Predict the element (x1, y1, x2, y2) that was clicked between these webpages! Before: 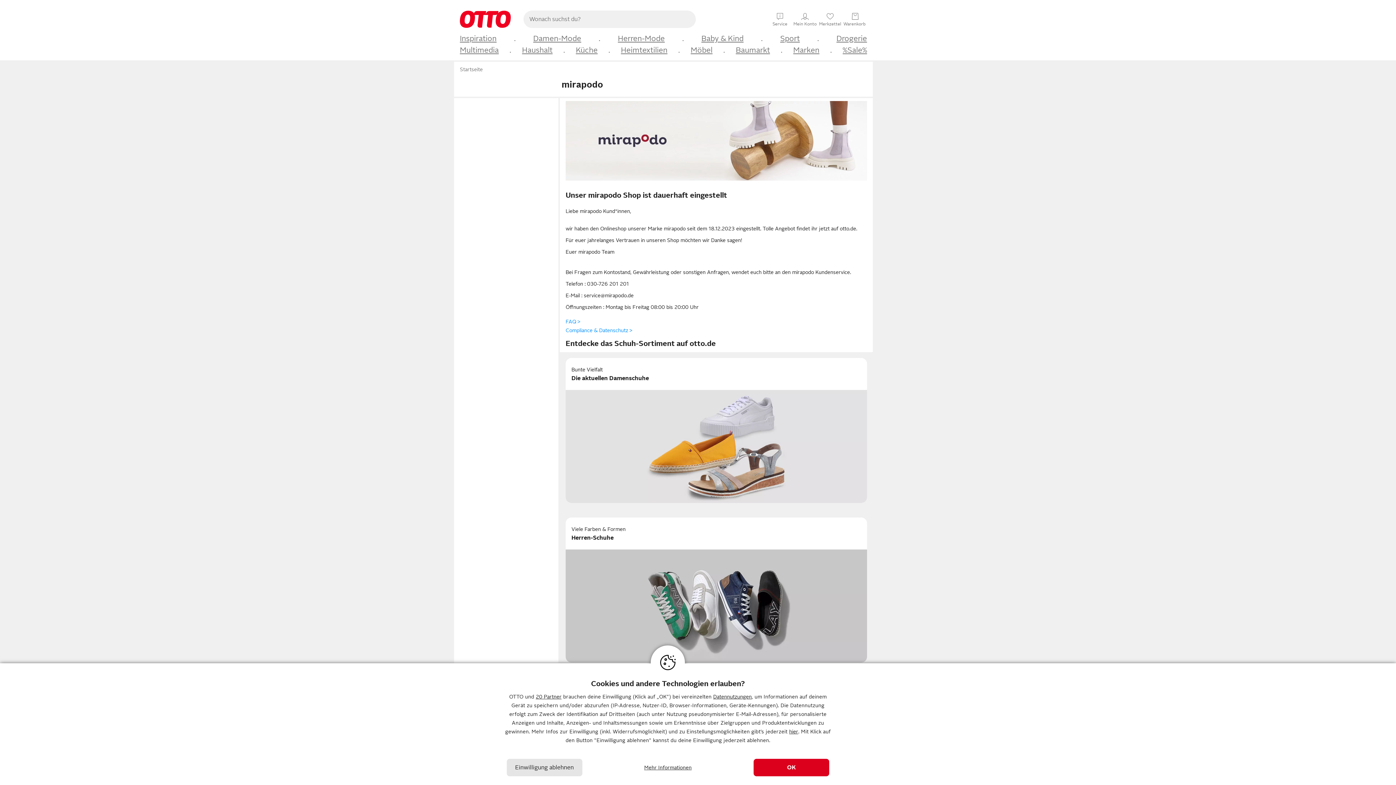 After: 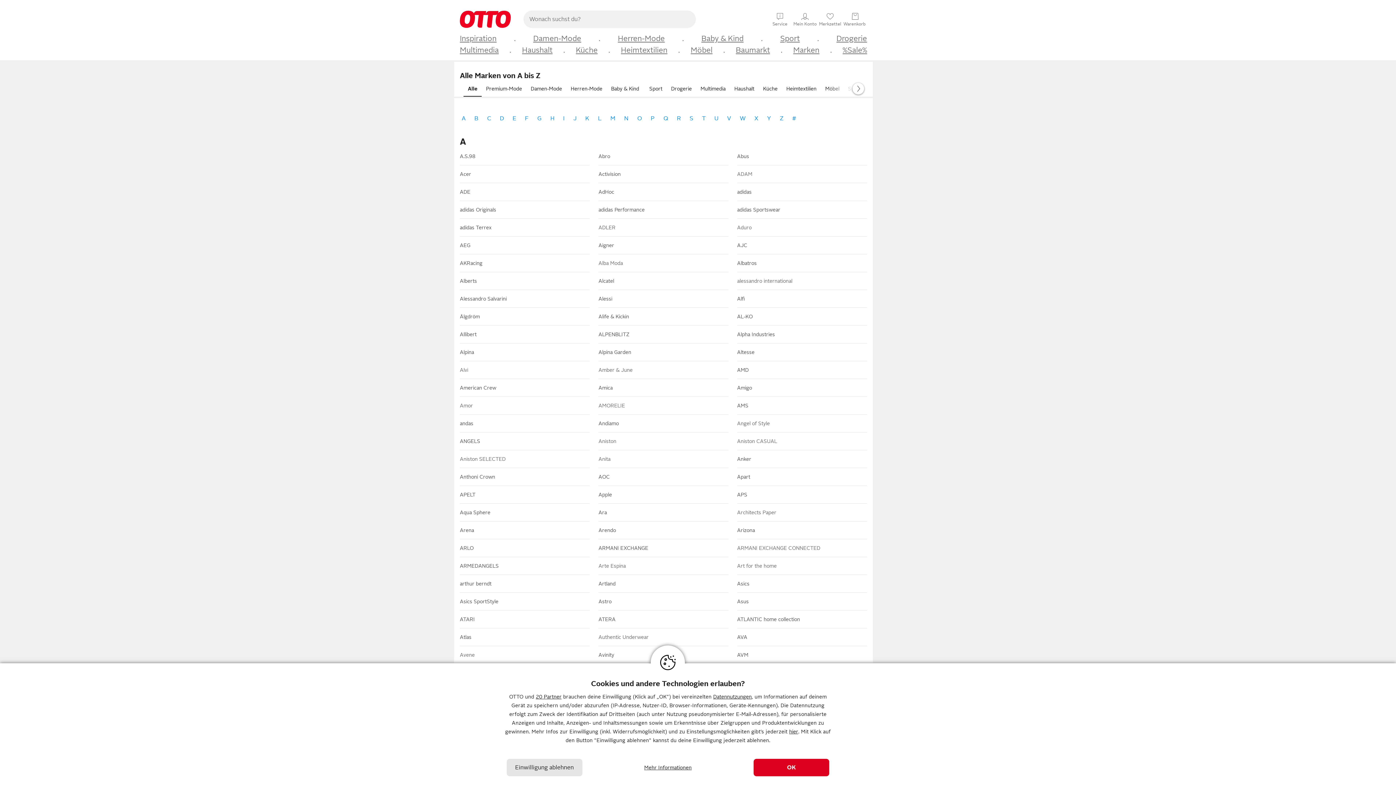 Action: bbox: (793, 45, 819, 55) label: Marken